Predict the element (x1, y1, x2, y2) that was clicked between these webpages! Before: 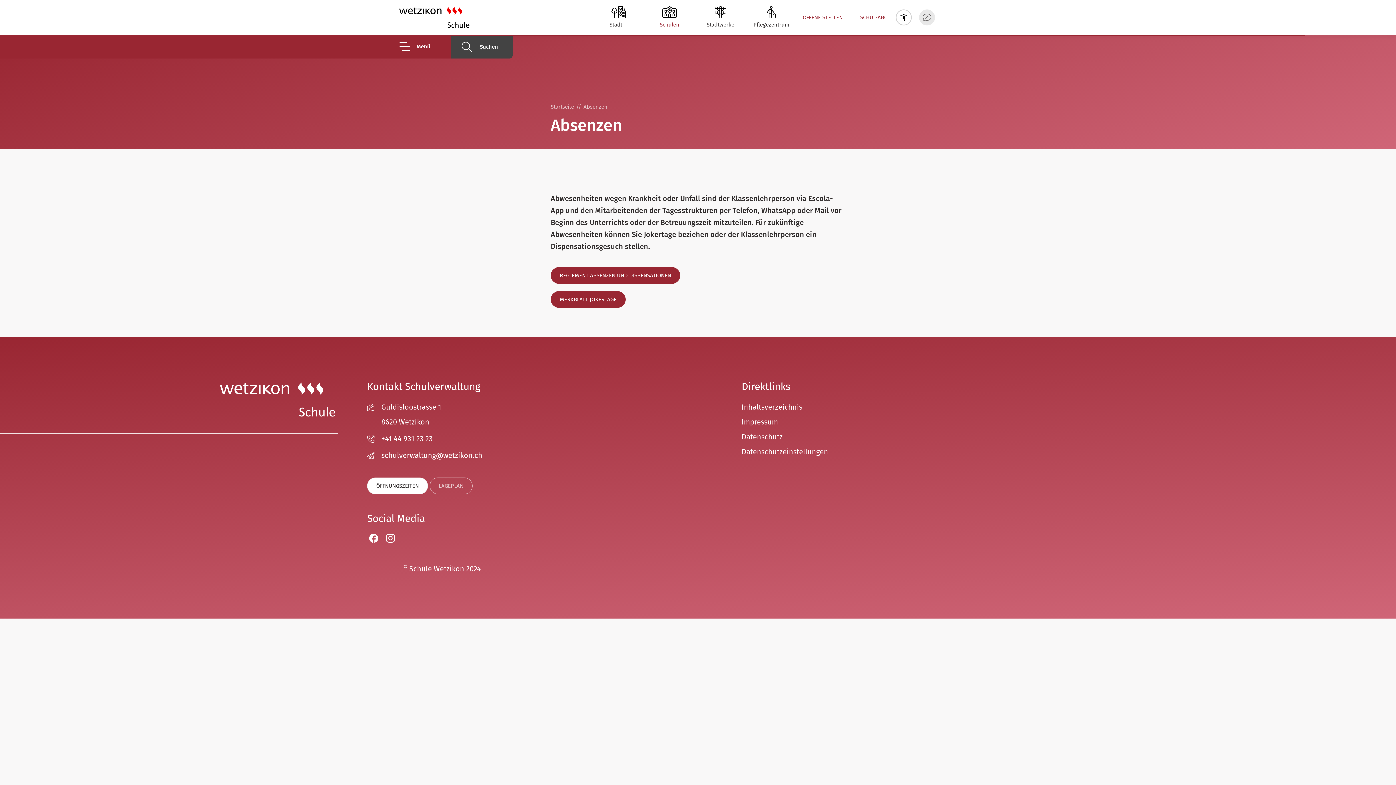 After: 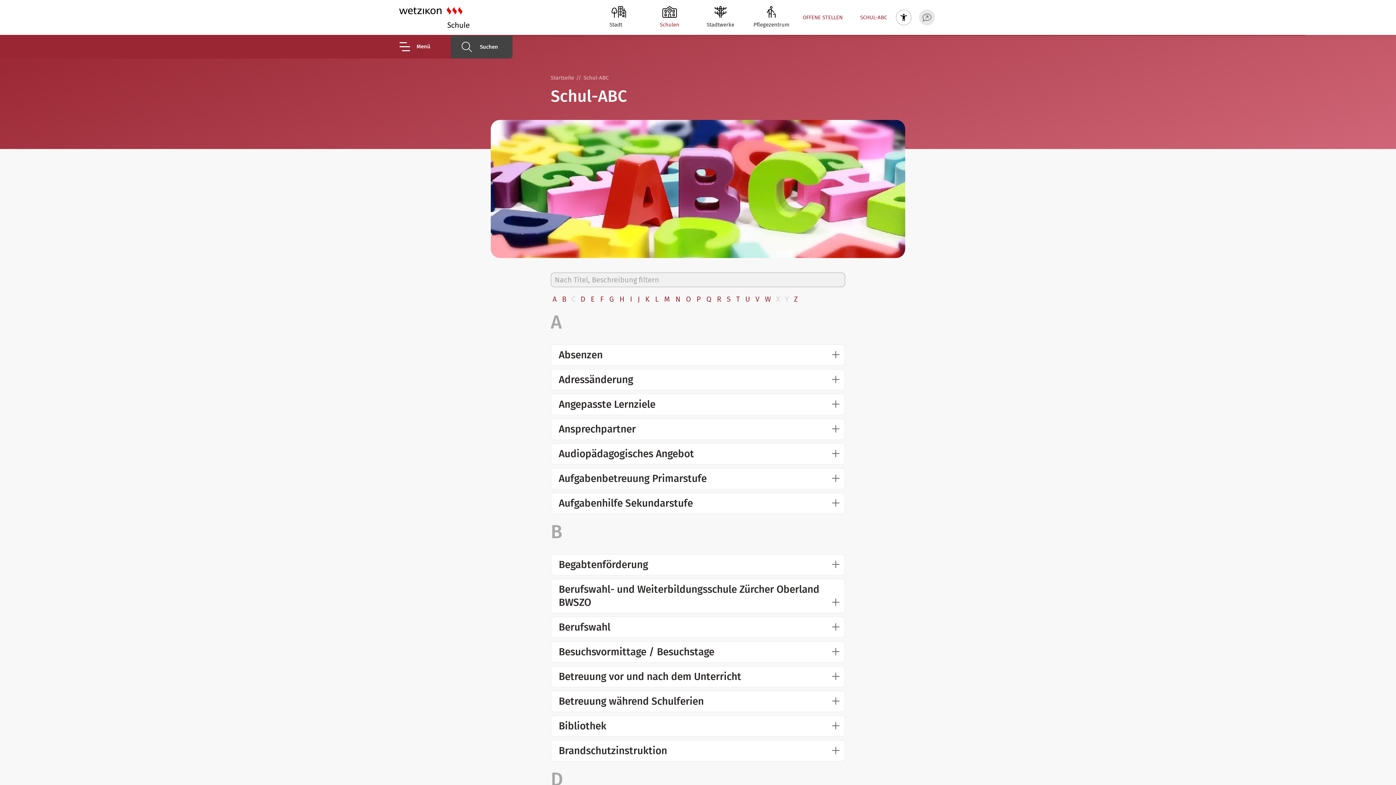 Action: bbox: (851, 8, 896, 26) label: SCHUL-ABC